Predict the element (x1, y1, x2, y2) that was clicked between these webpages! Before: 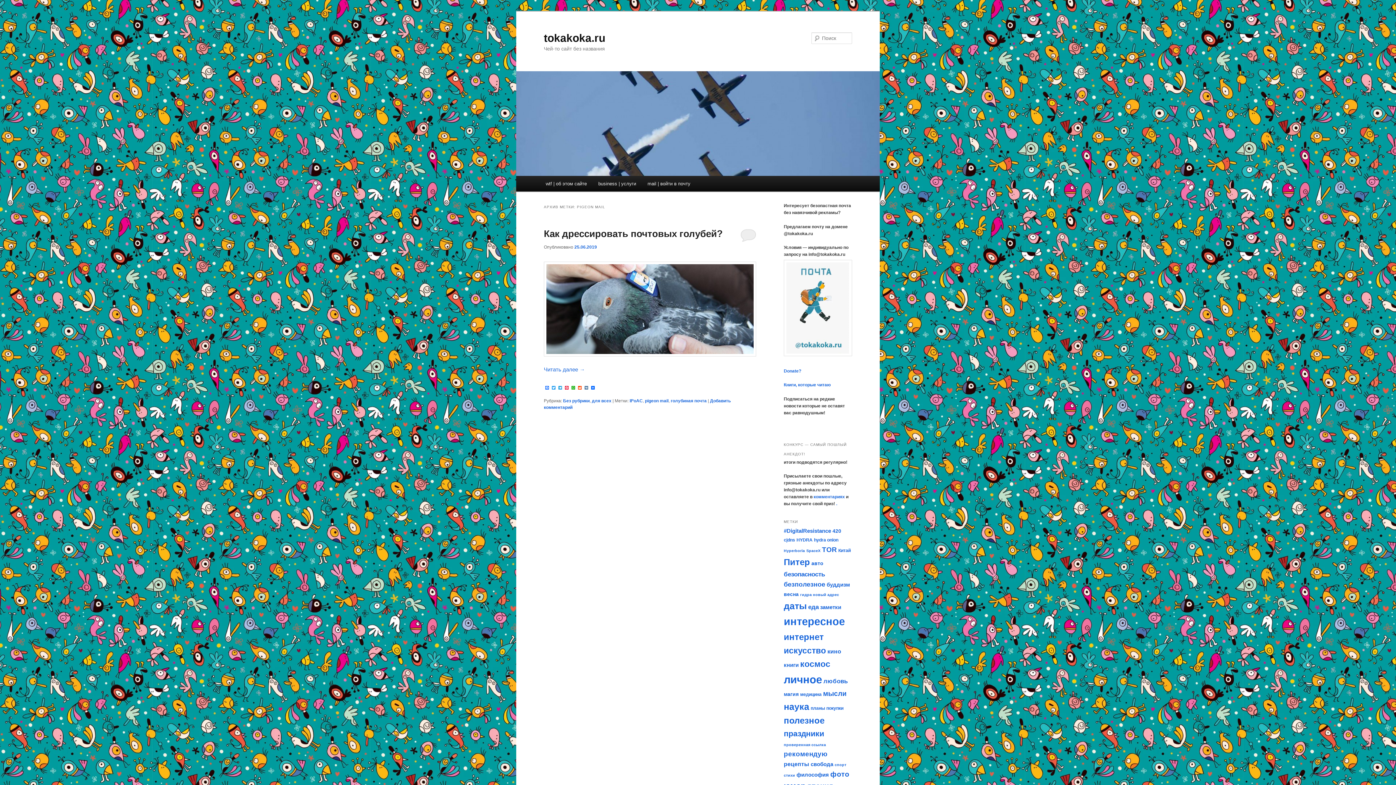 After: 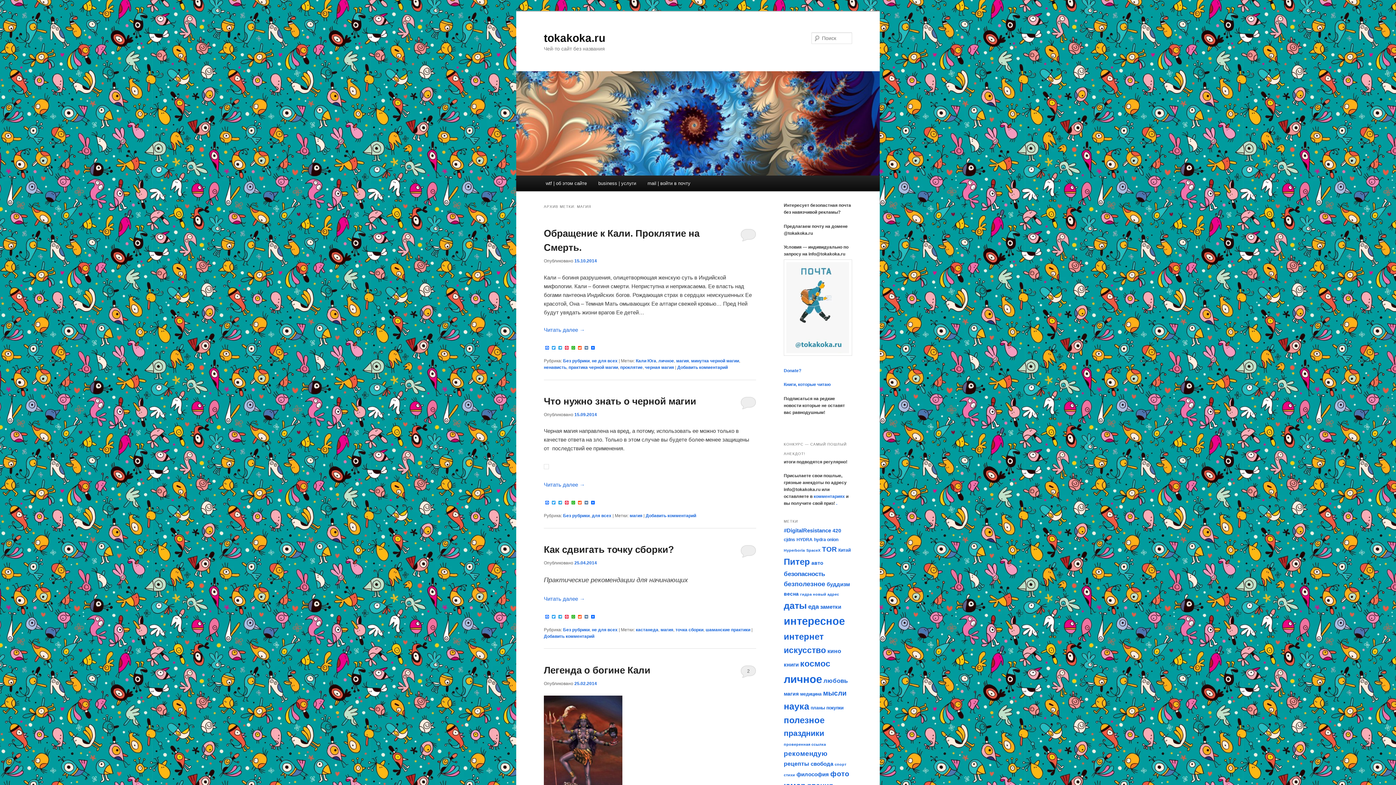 Action: label: магия (4 элемента) bbox: (784, 691, 798, 697)